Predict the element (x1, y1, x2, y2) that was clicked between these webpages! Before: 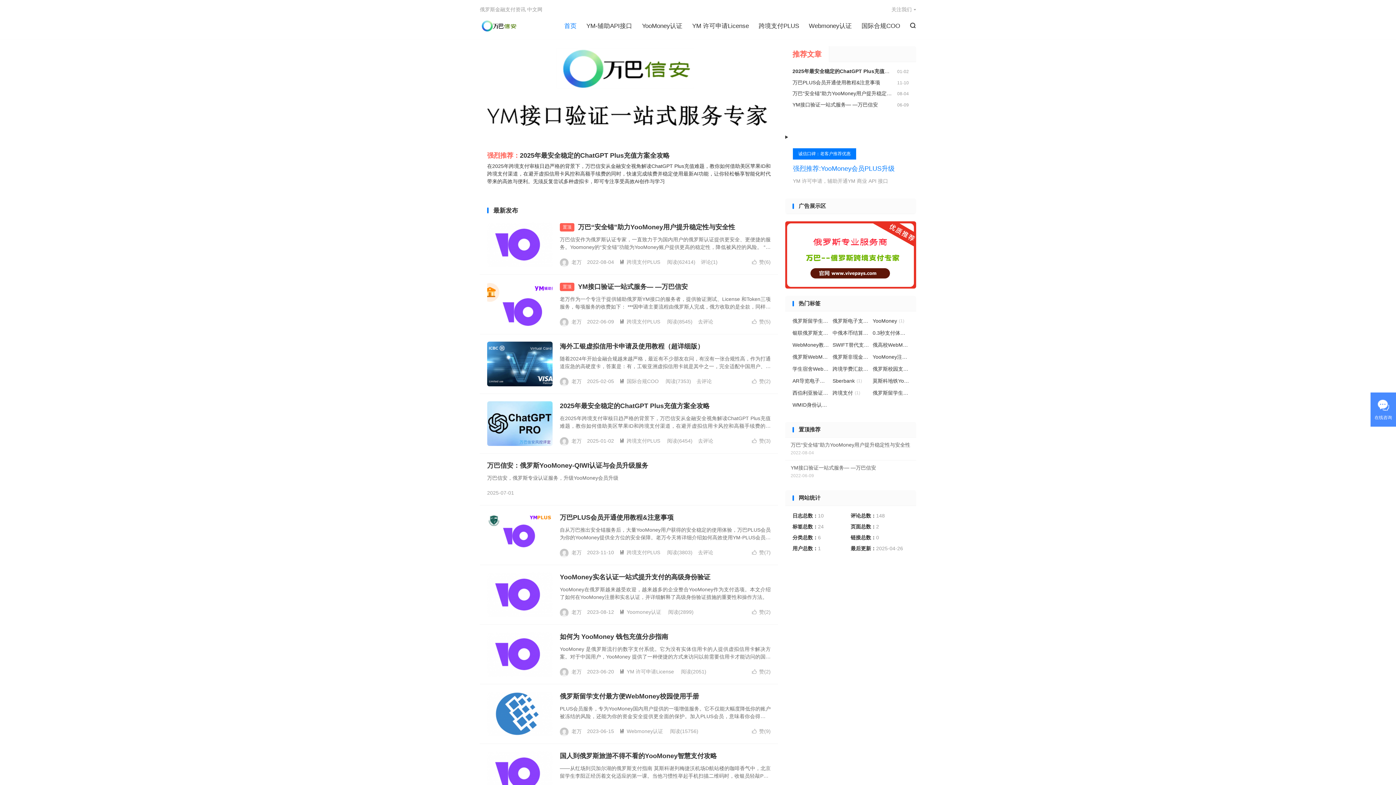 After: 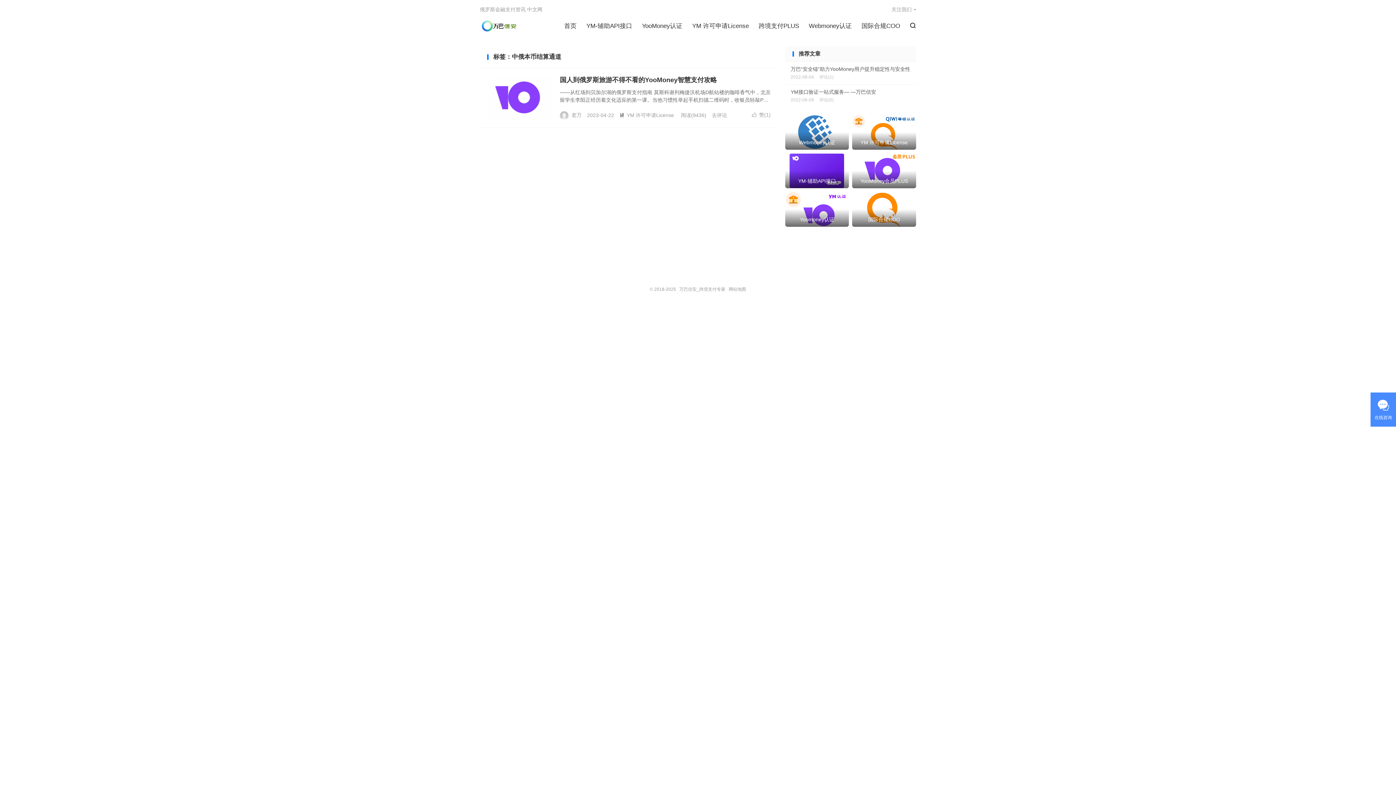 Action: bbox: (832, 329, 869, 337) label: 中俄本币结算通道(1)